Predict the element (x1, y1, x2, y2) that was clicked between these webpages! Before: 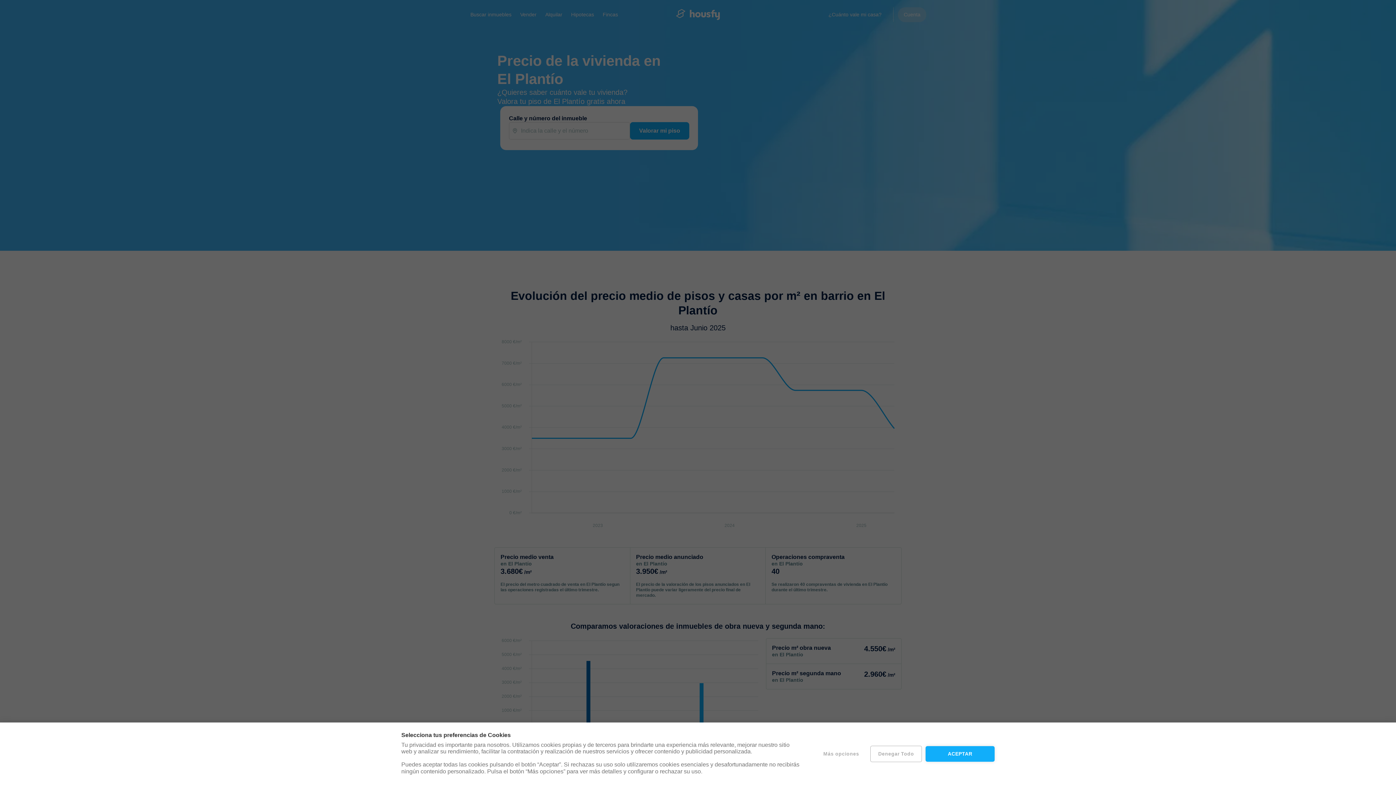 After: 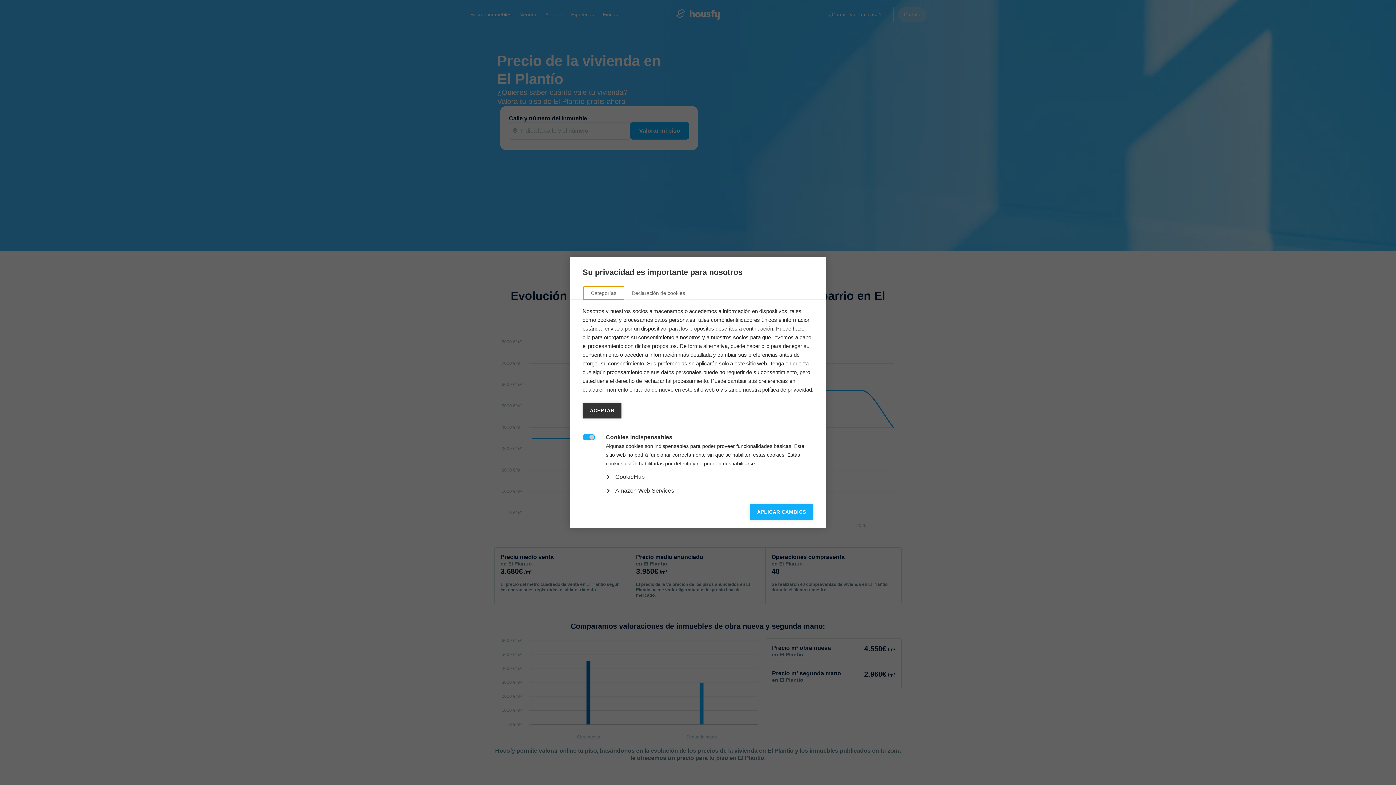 Action: label: Más opciones bbox: (816, 746, 866, 762)